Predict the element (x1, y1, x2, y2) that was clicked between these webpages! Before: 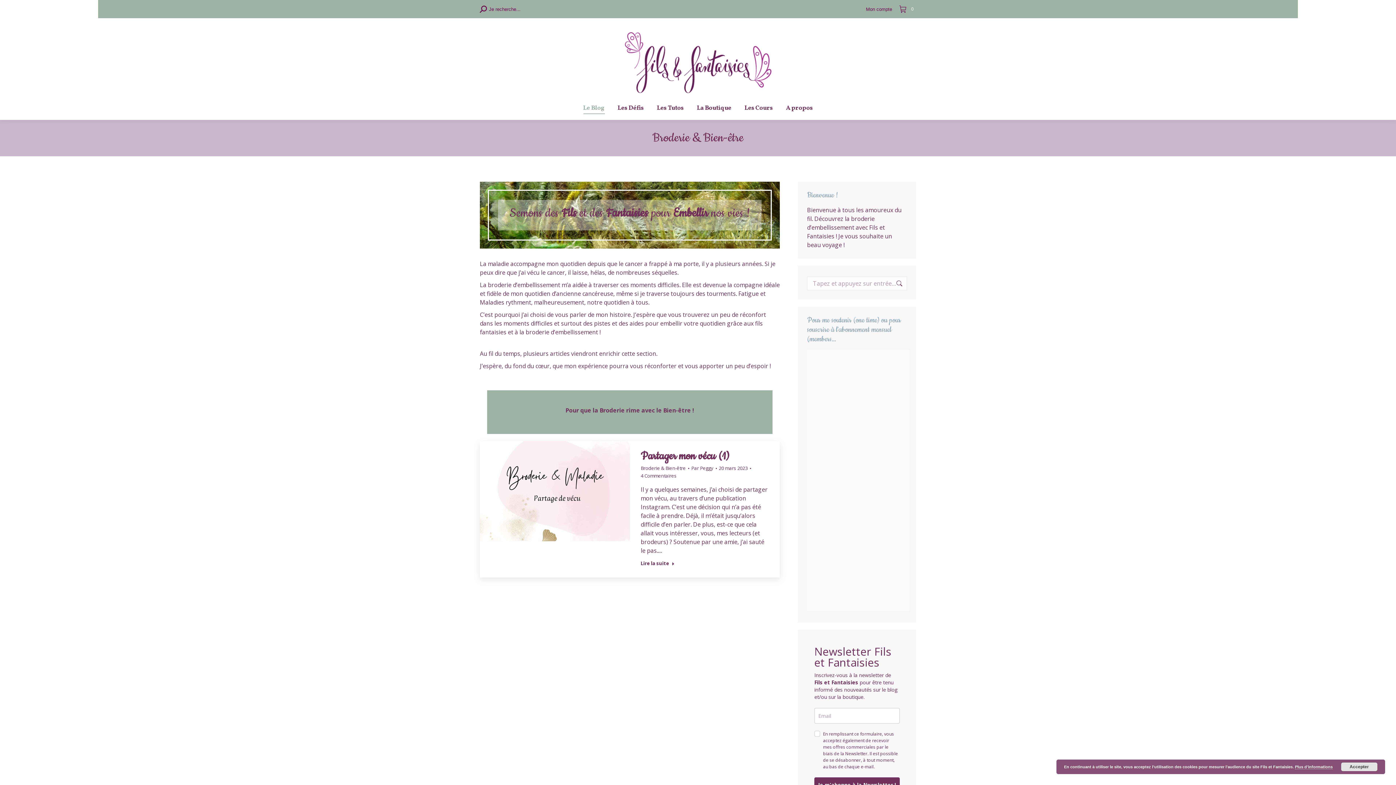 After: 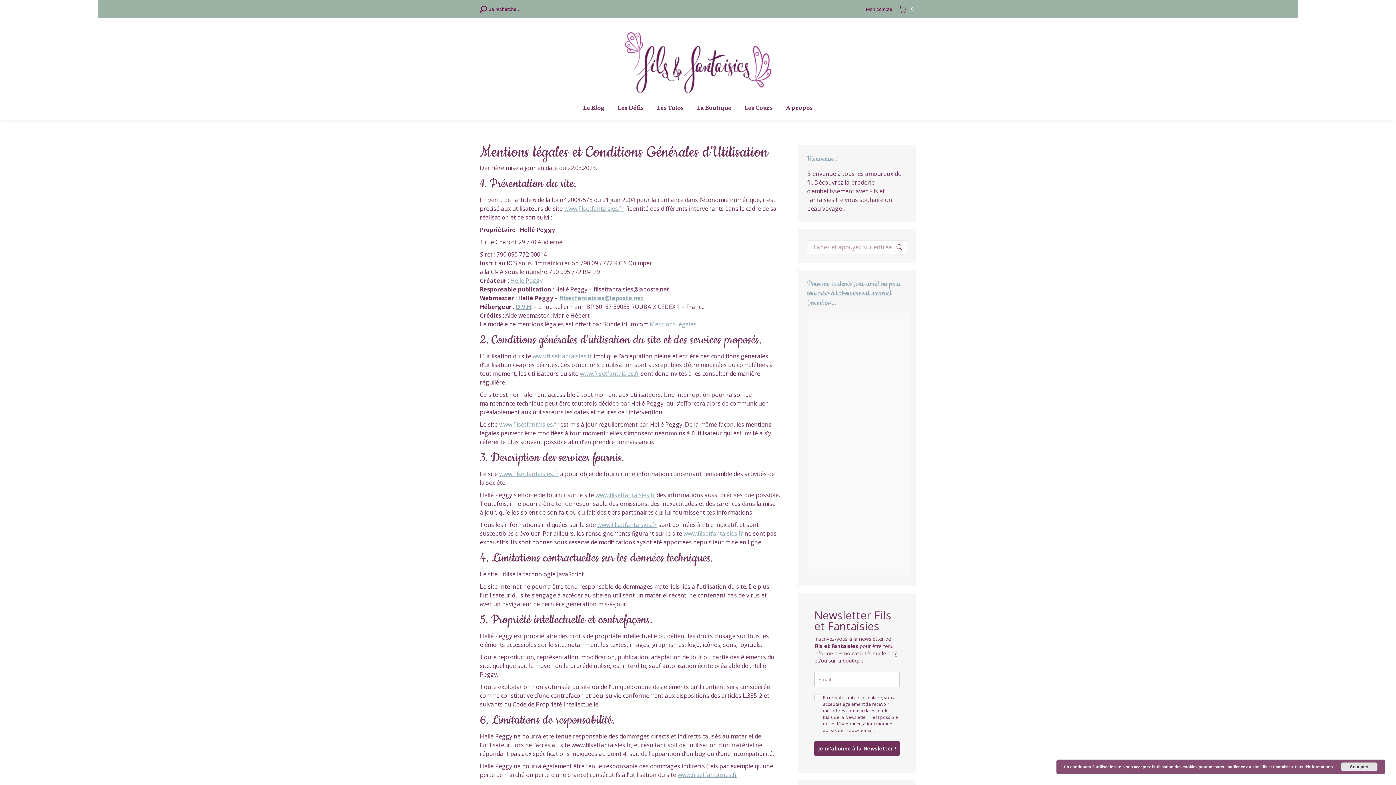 Action: bbox: (1295, 765, 1333, 769) label: Plus d’informations